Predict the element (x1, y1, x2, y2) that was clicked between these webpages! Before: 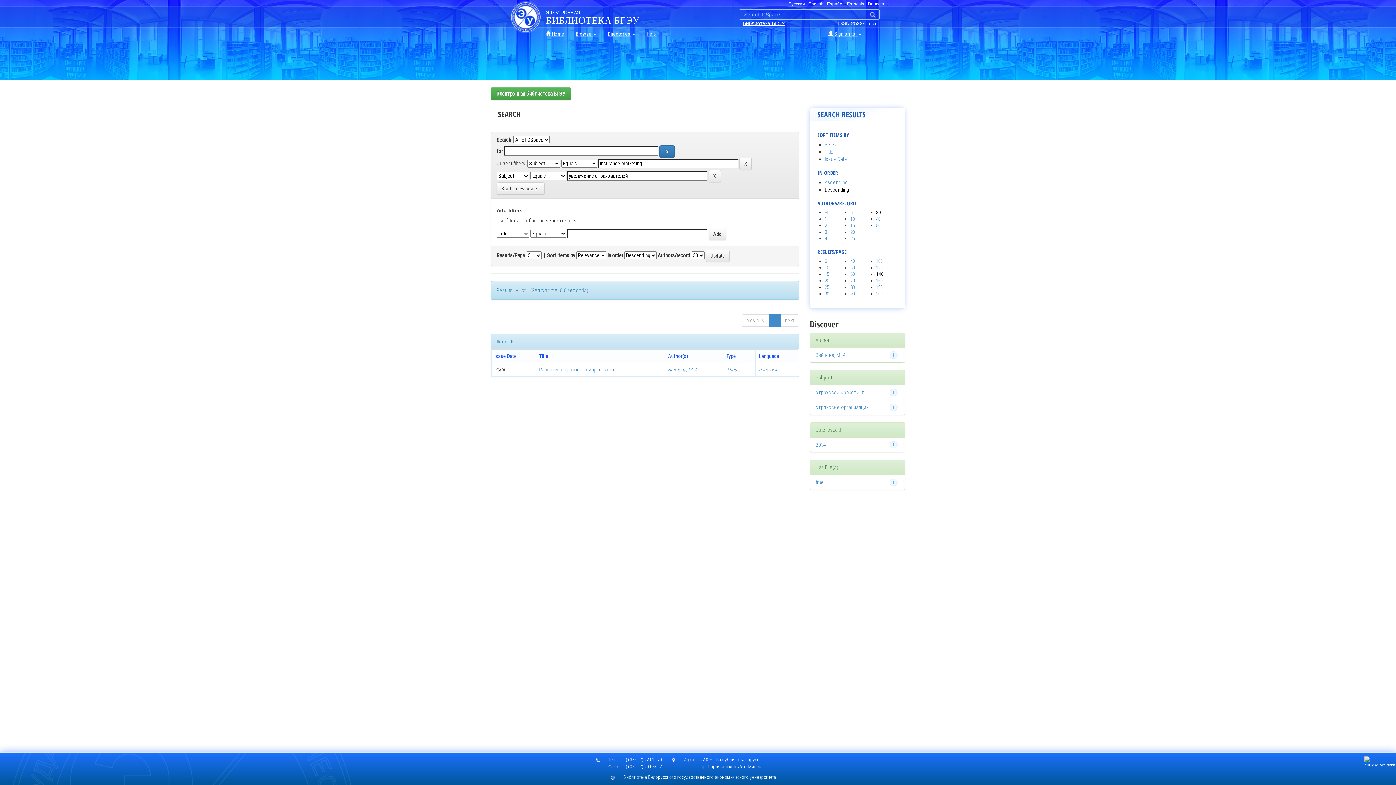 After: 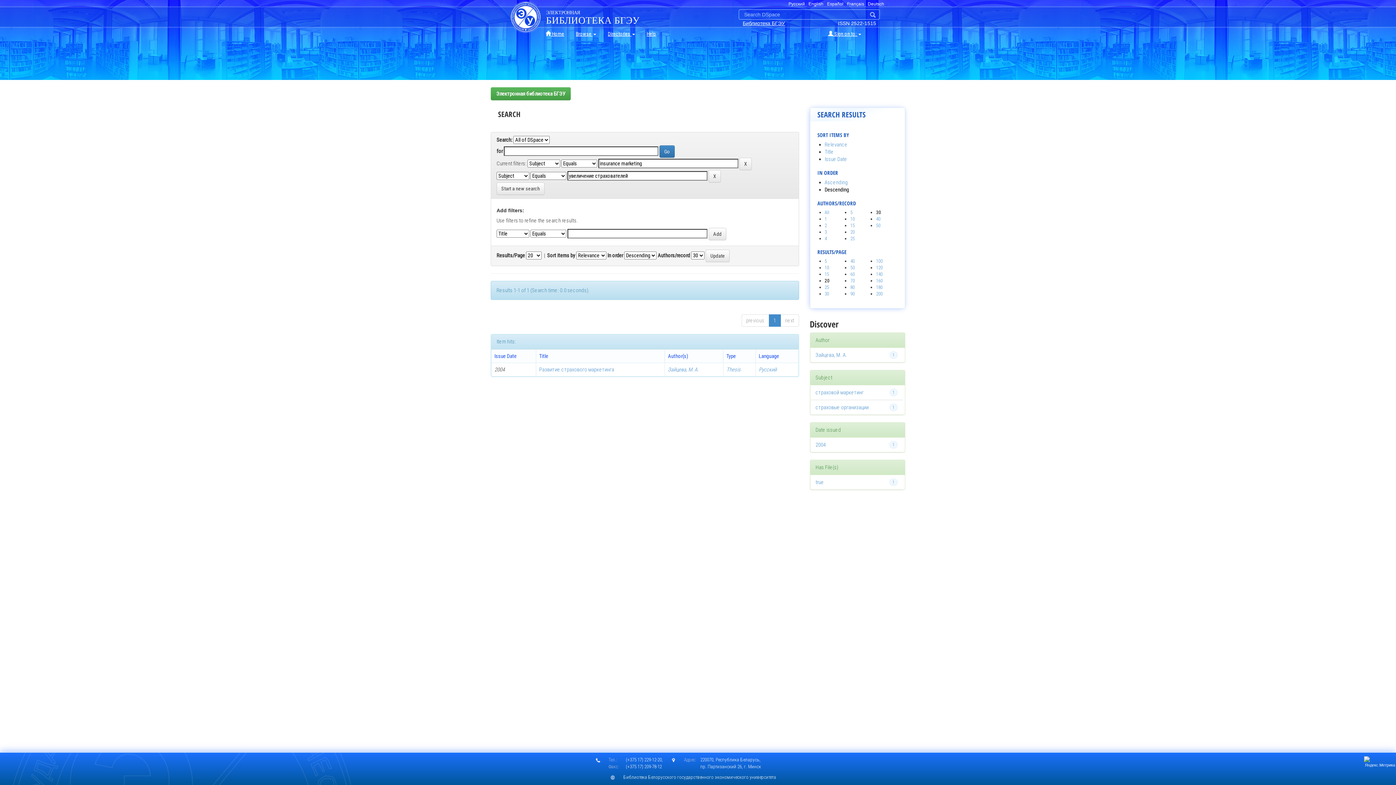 Action: label: 20 bbox: (824, 278, 829, 283)